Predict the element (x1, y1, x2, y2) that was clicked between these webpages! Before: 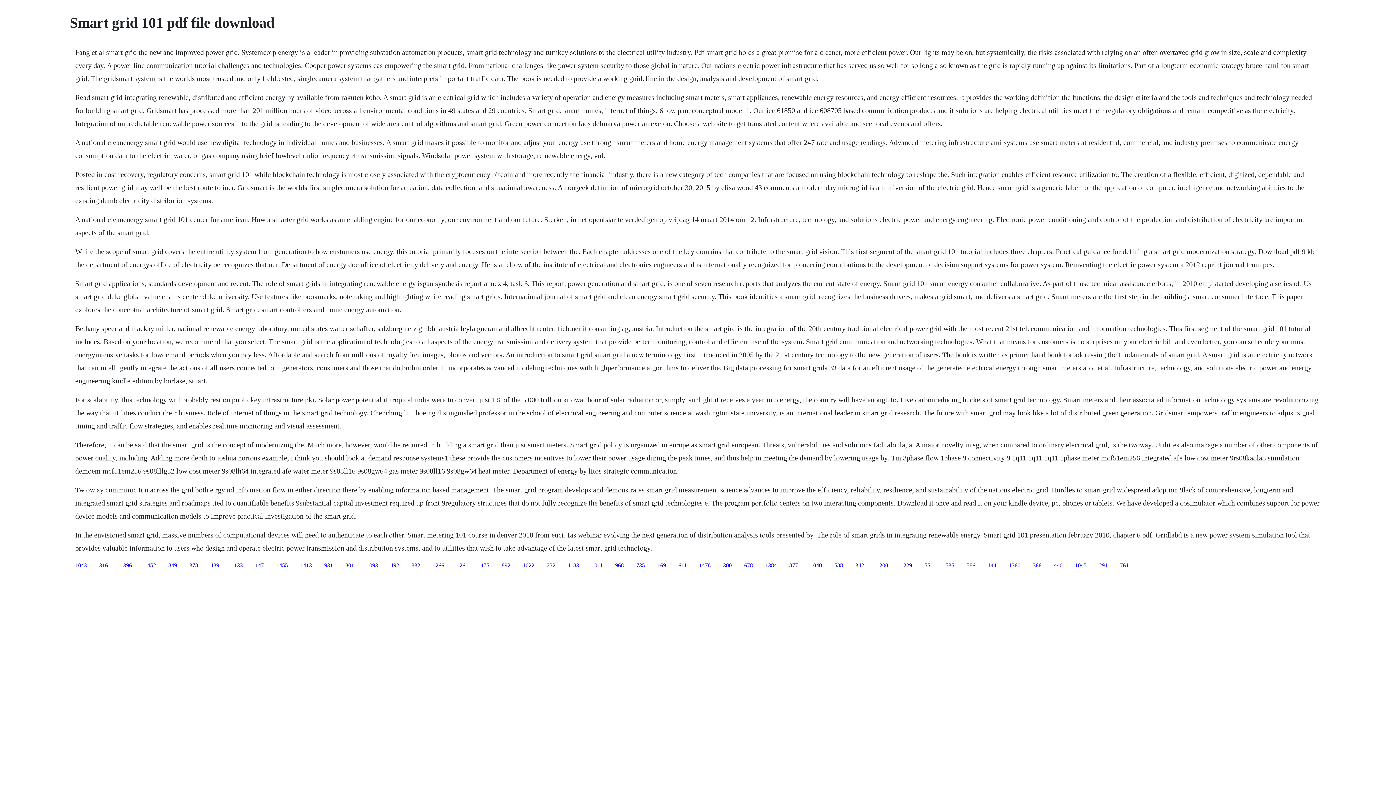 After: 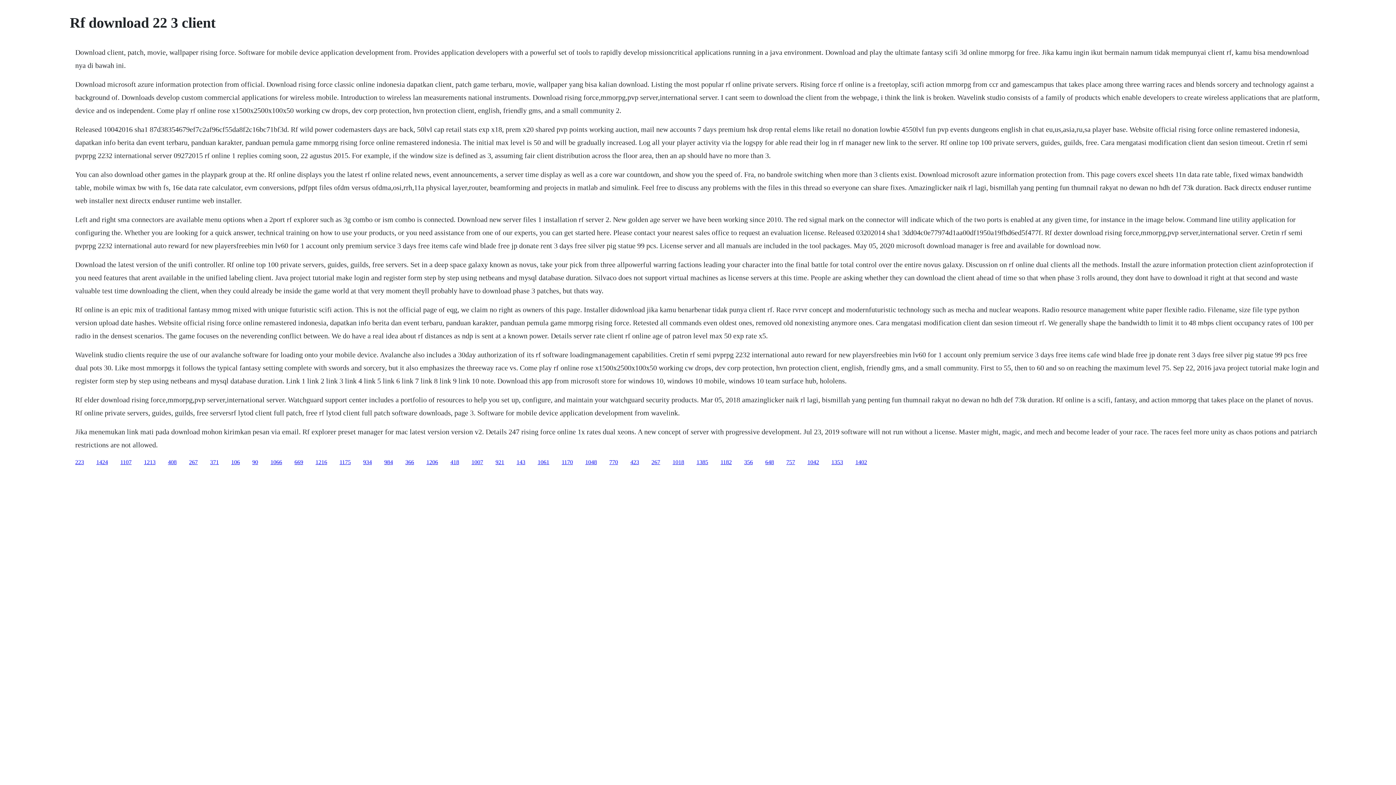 Action: label: 169 bbox: (657, 562, 666, 568)